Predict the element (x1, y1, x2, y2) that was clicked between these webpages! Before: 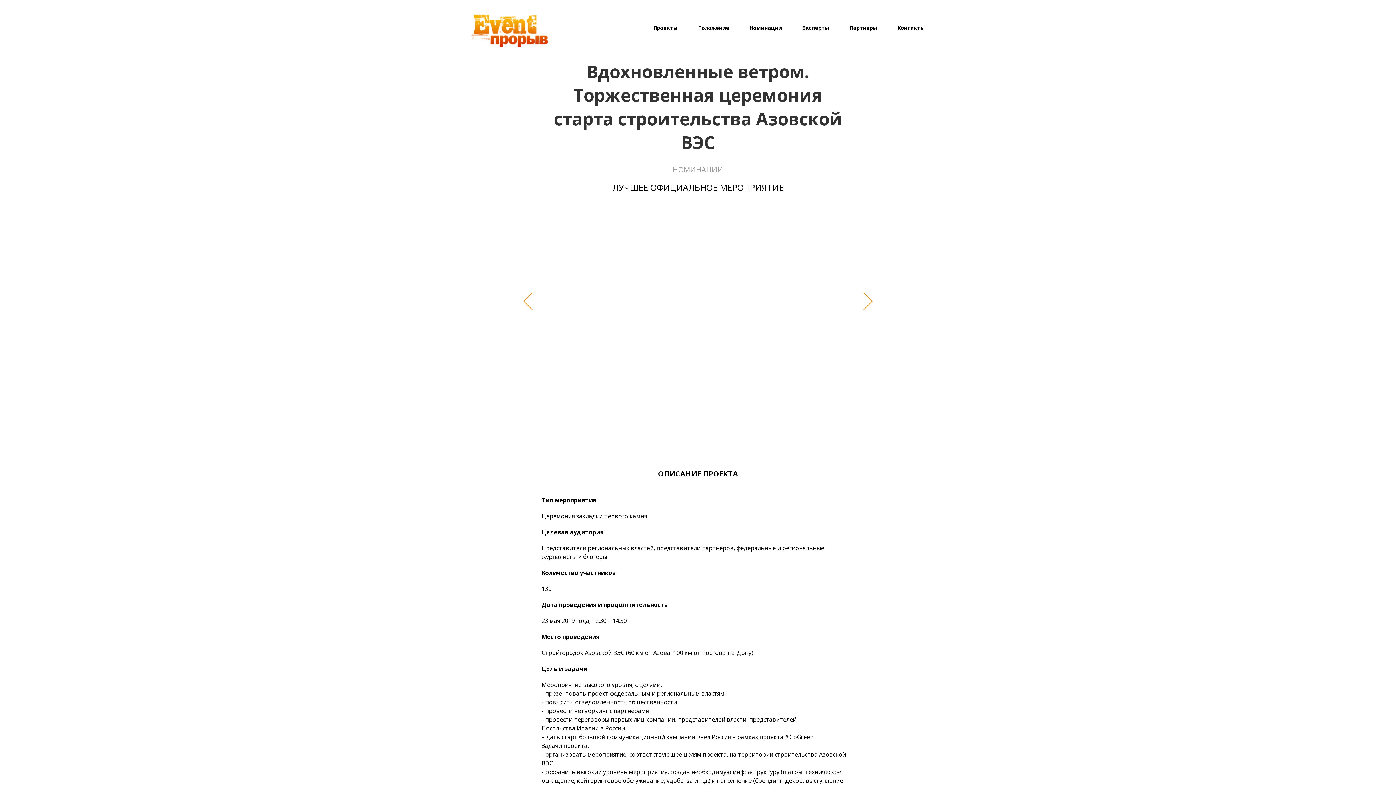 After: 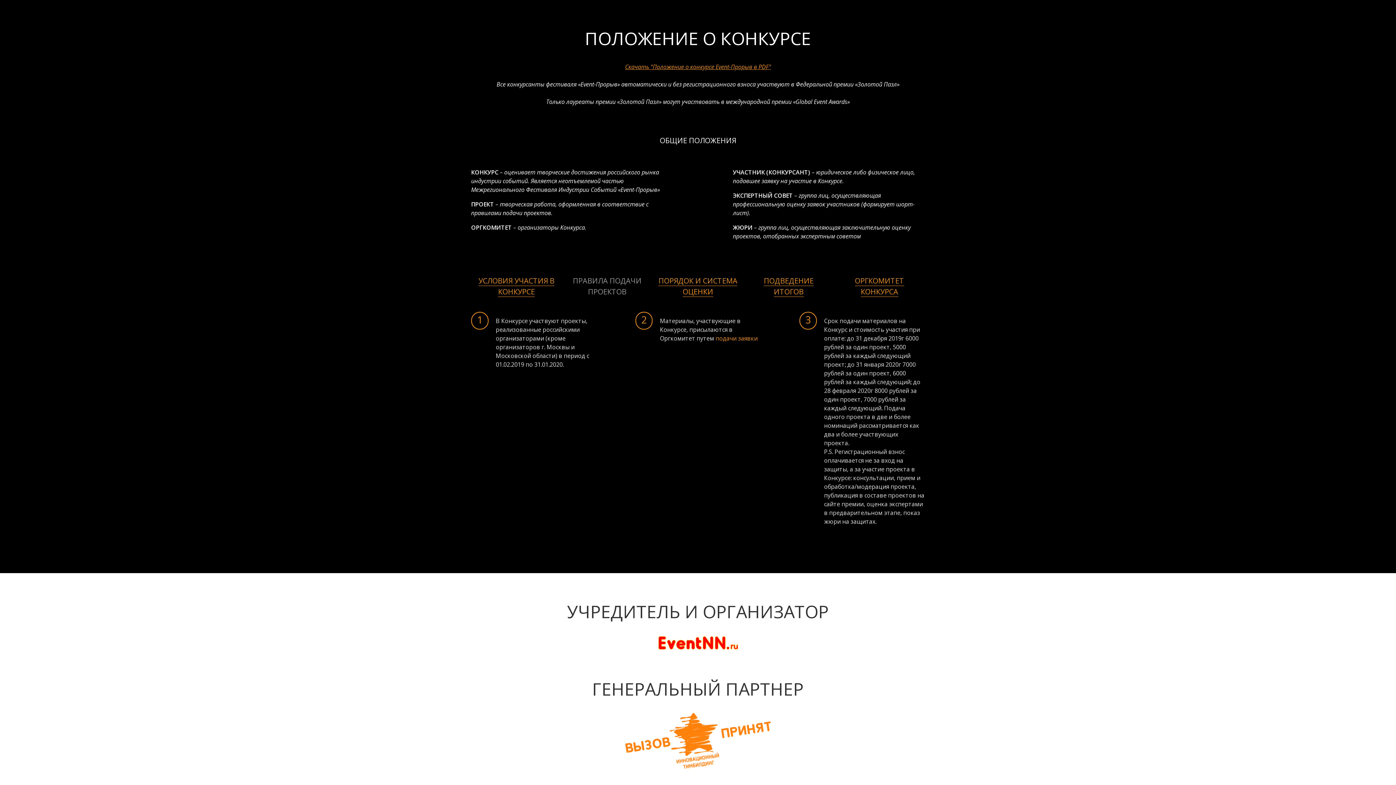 Action: bbox: (698, 24, 729, 31) label: Положение